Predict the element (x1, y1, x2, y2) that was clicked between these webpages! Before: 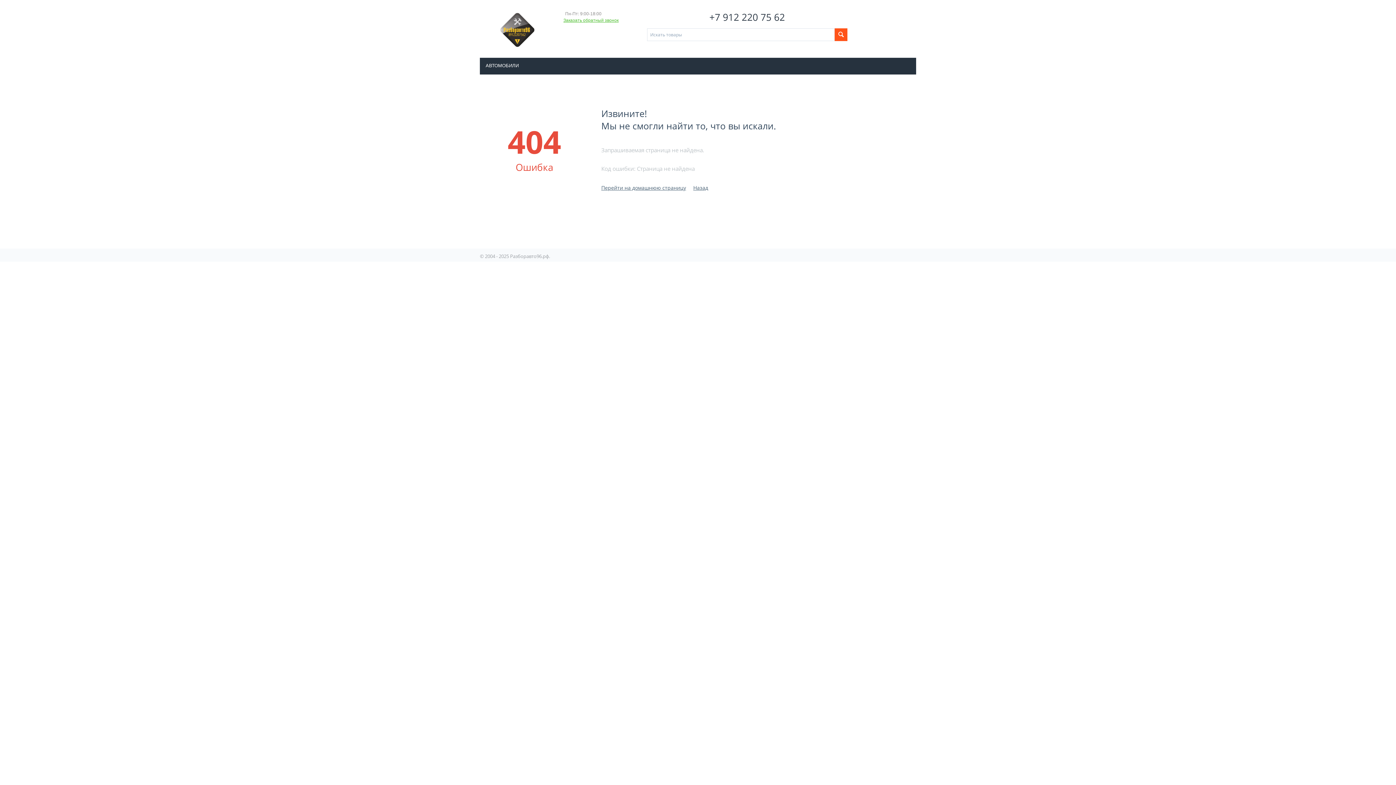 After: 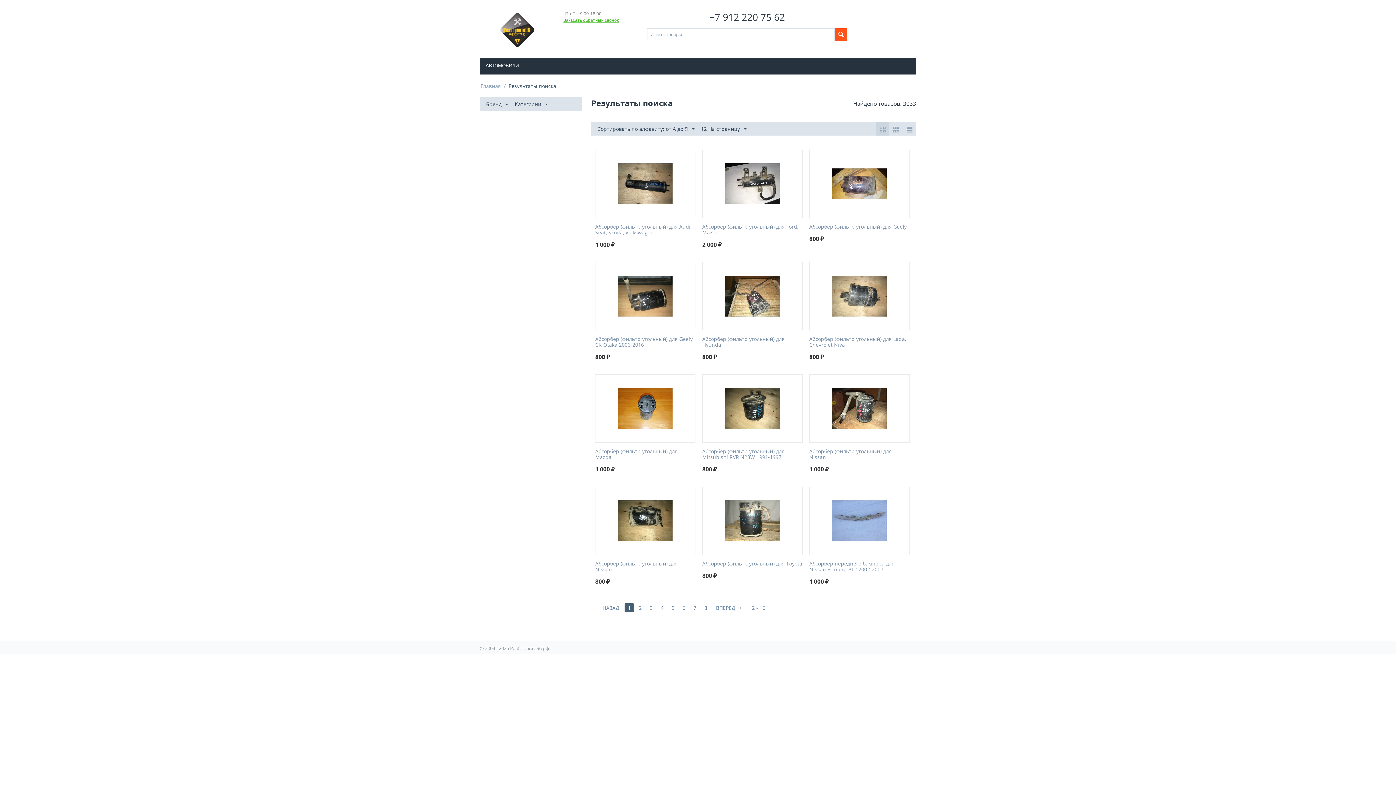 Action: bbox: (834, 28, 847, 41)